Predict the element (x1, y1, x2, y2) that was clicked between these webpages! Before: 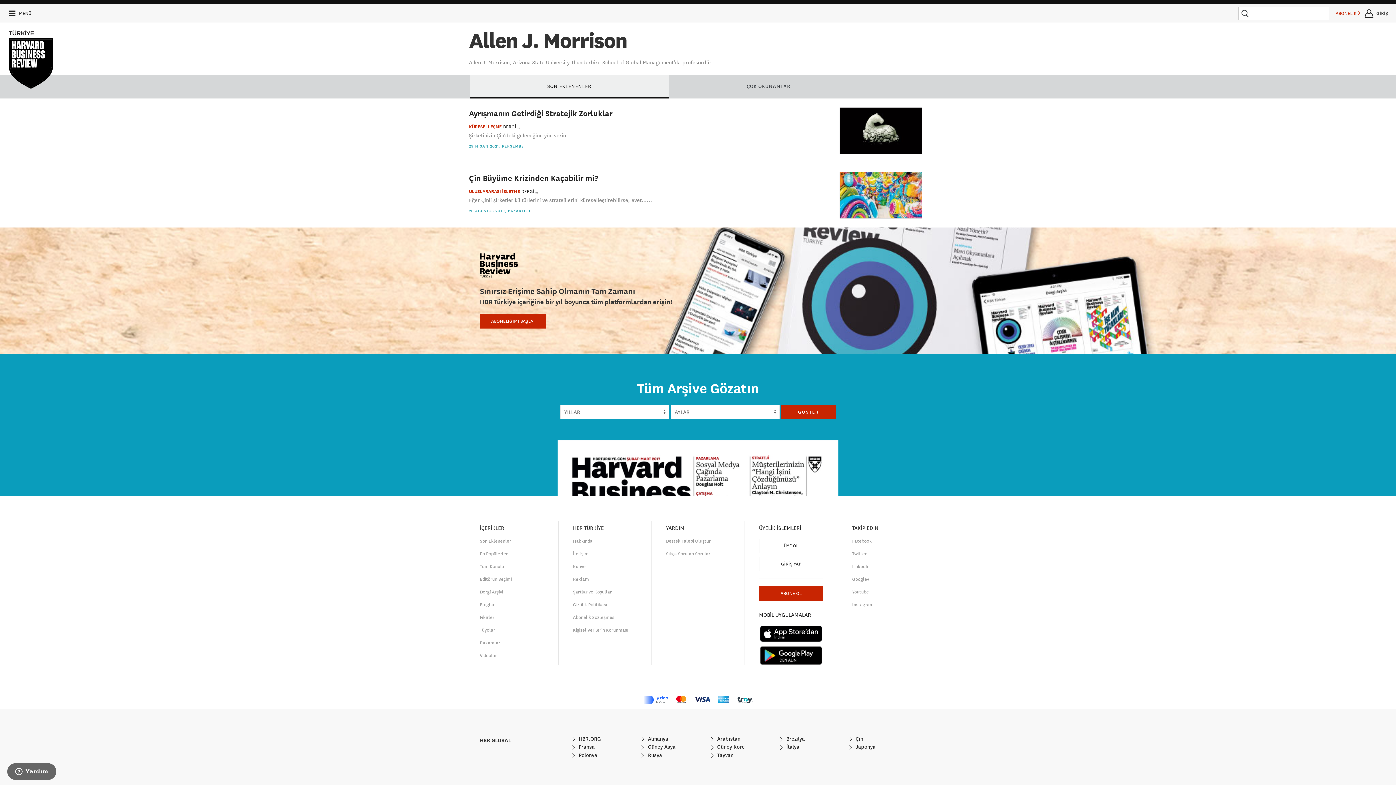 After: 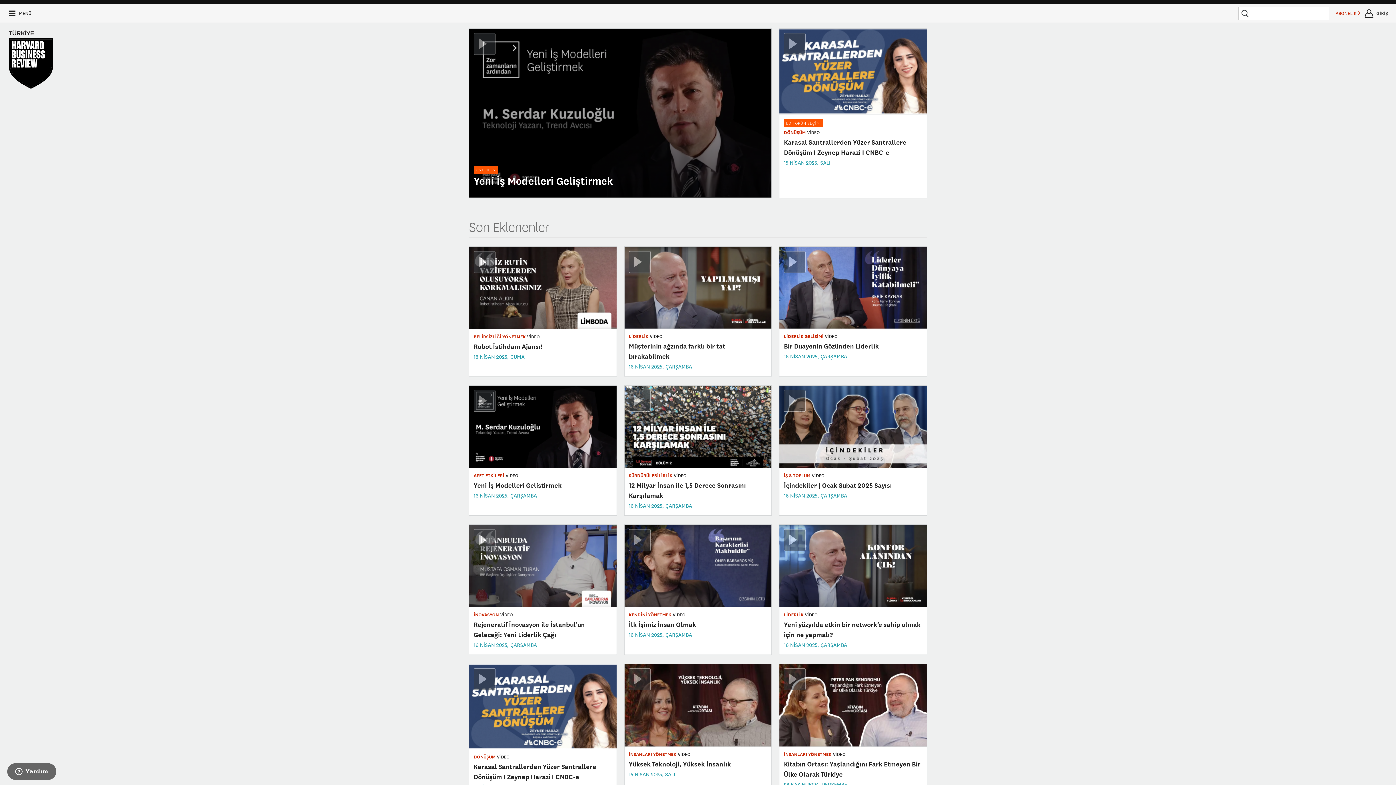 Action: label: Videolar bbox: (480, 649, 544, 662)